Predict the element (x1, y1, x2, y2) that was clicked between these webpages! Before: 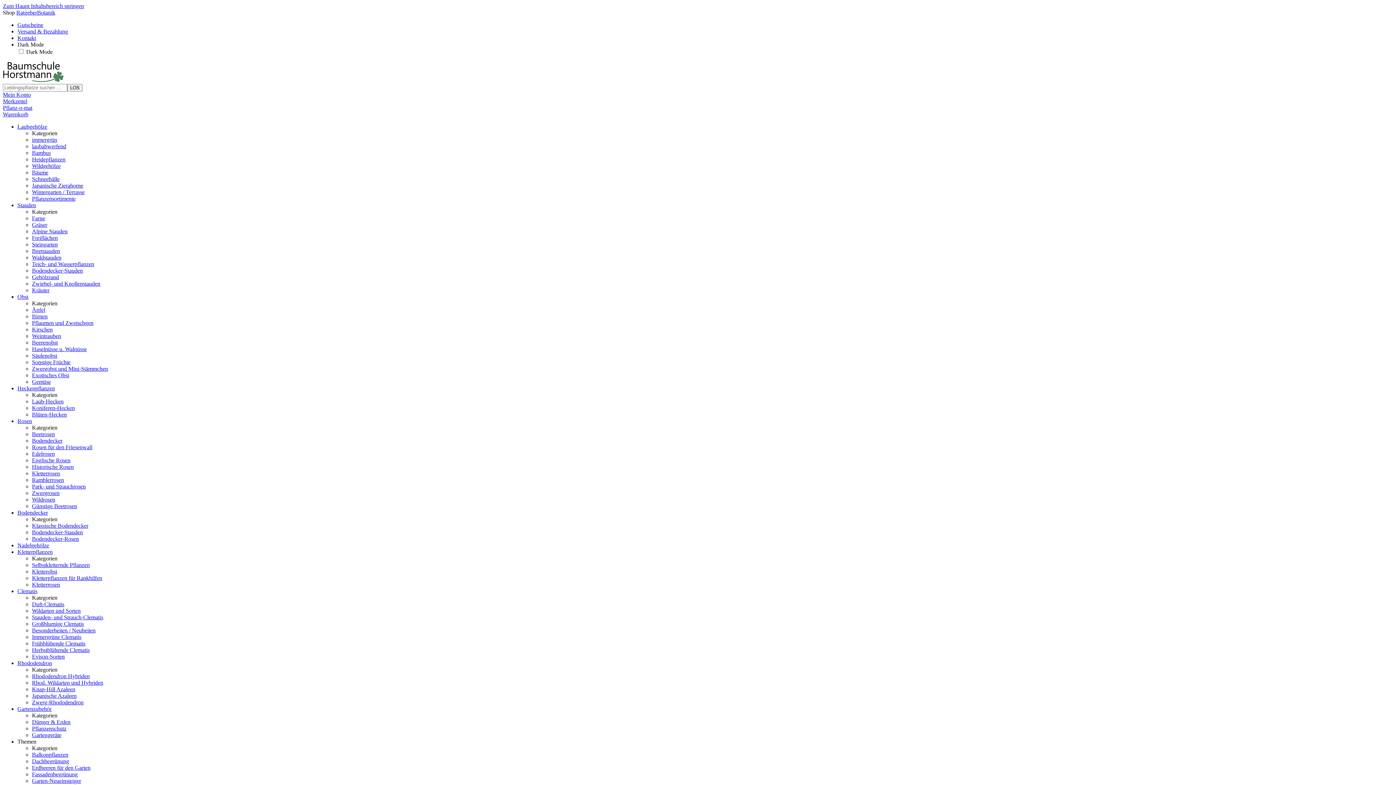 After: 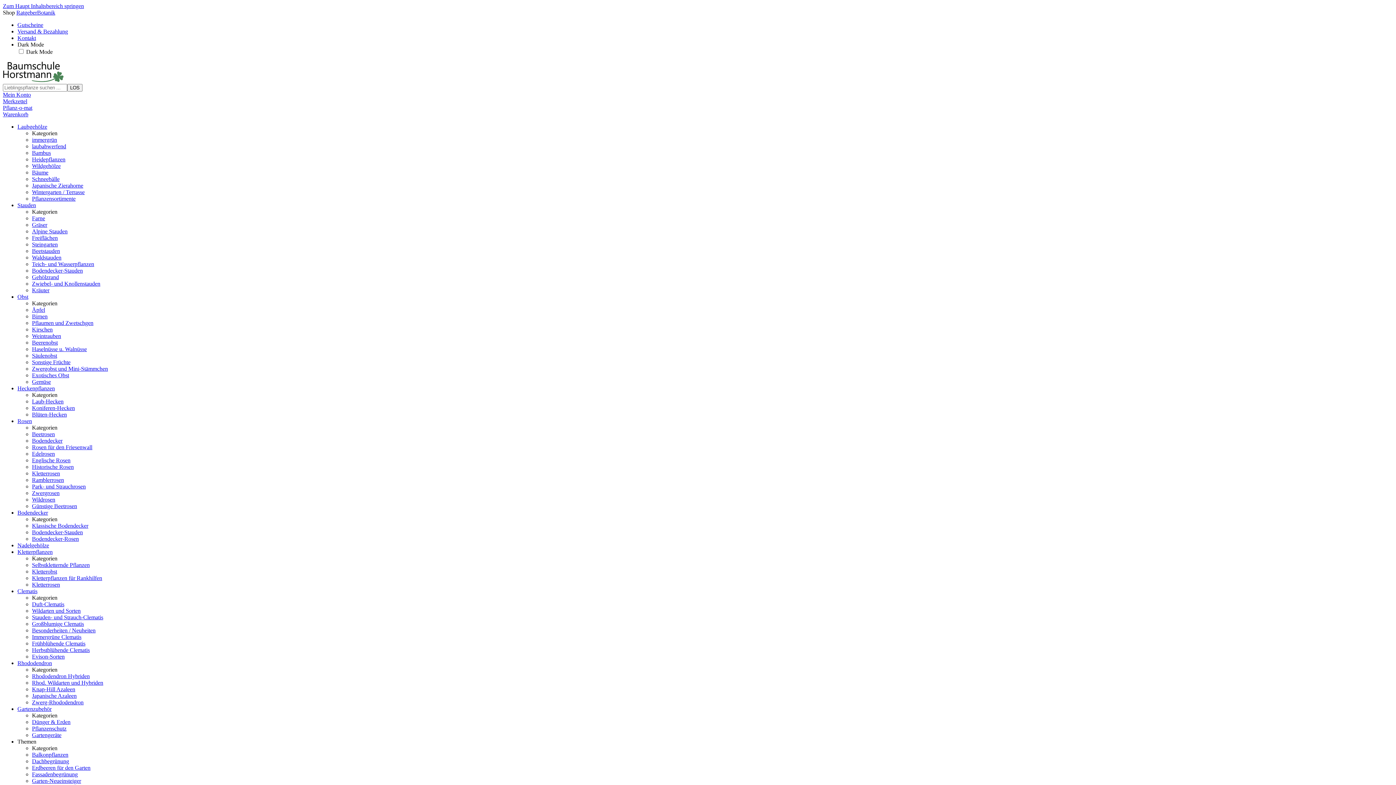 Action: label: Bodendecker bbox: (32, 437, 62, 444)